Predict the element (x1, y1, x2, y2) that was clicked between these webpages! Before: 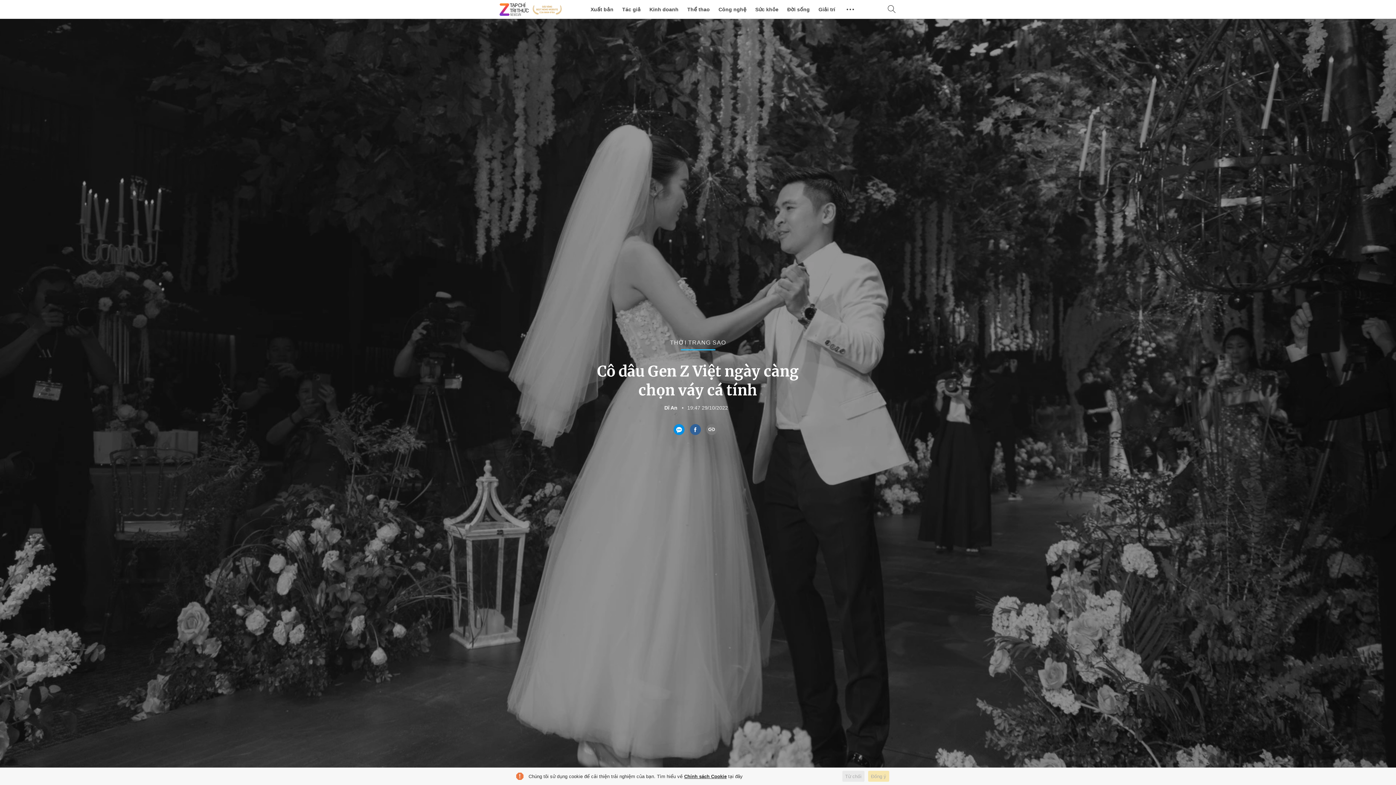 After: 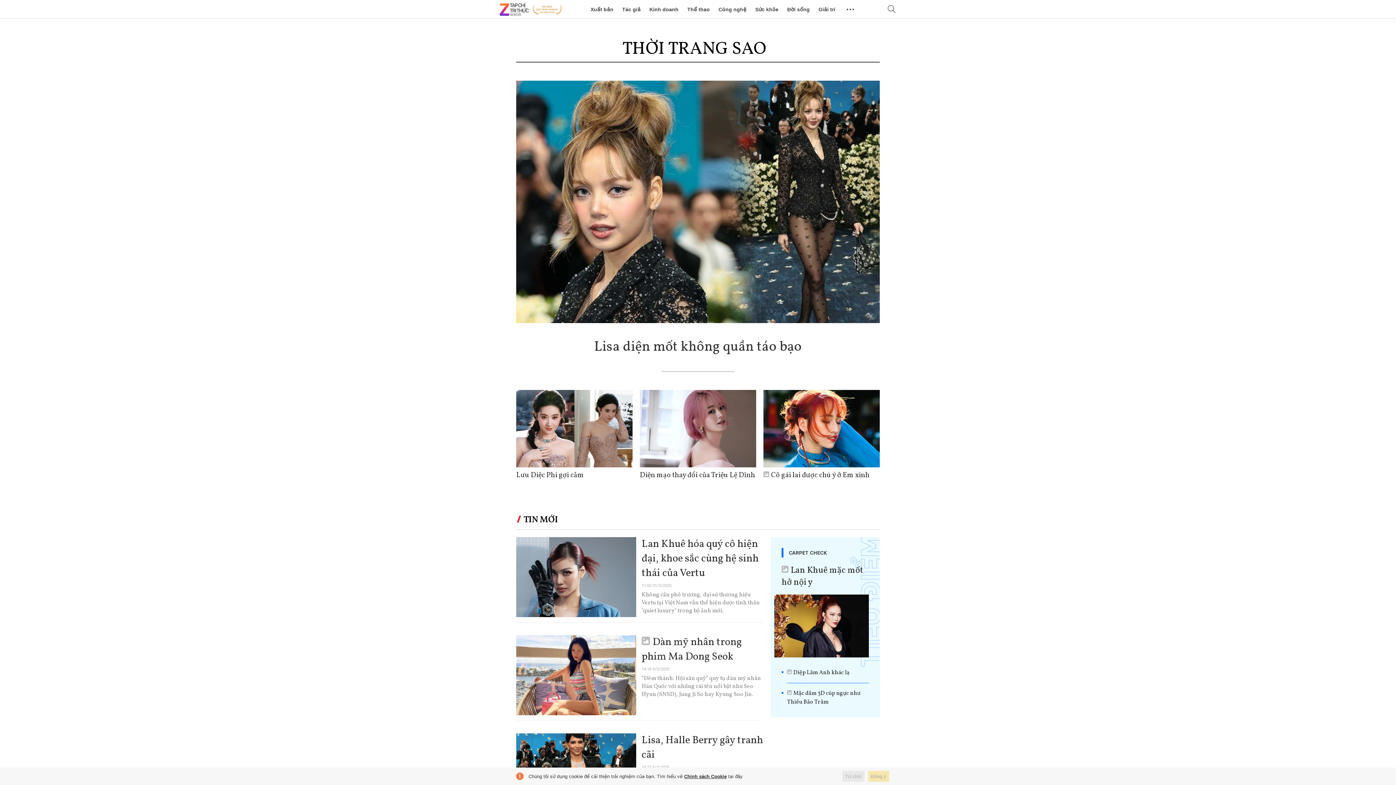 Action: bbox: (670, 339, 726, 345) label: THỜI TRANG SAO